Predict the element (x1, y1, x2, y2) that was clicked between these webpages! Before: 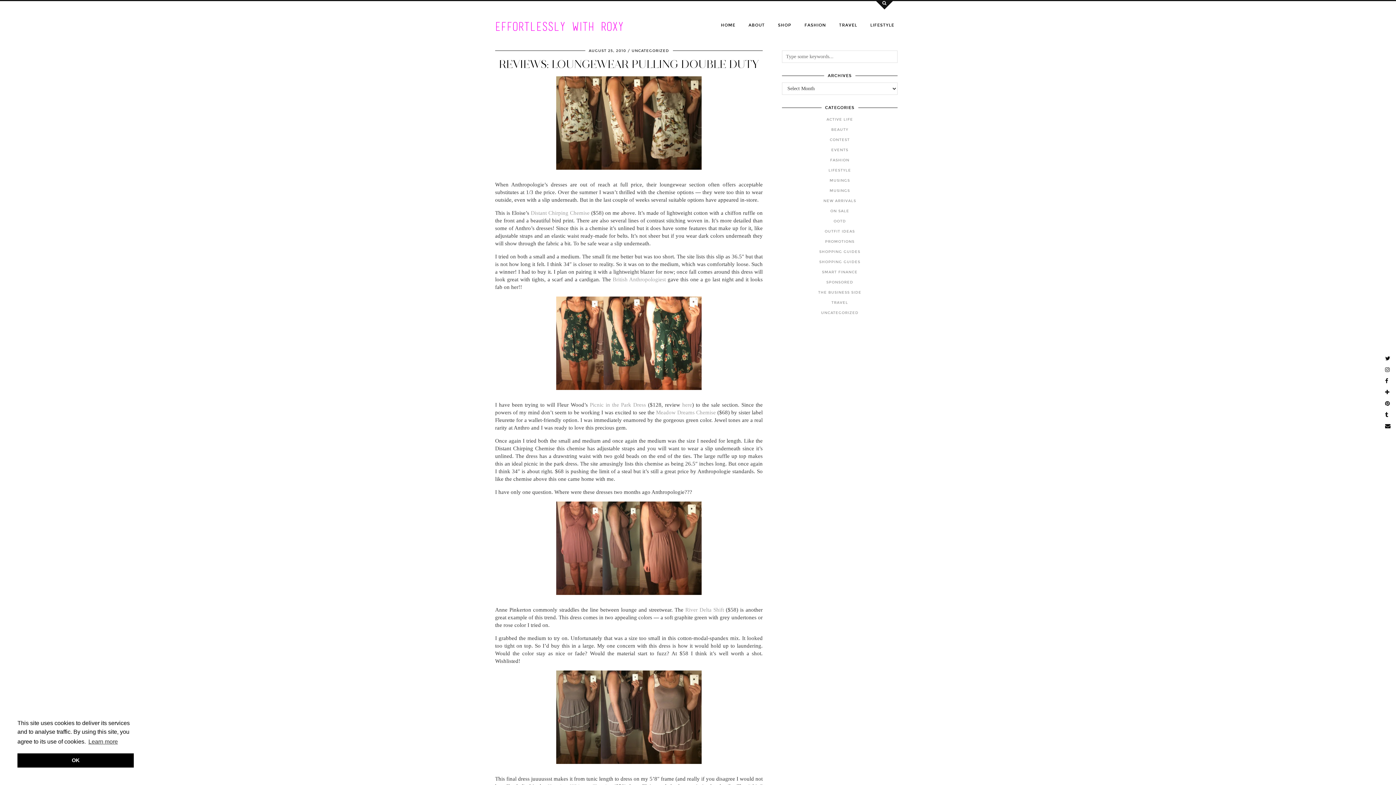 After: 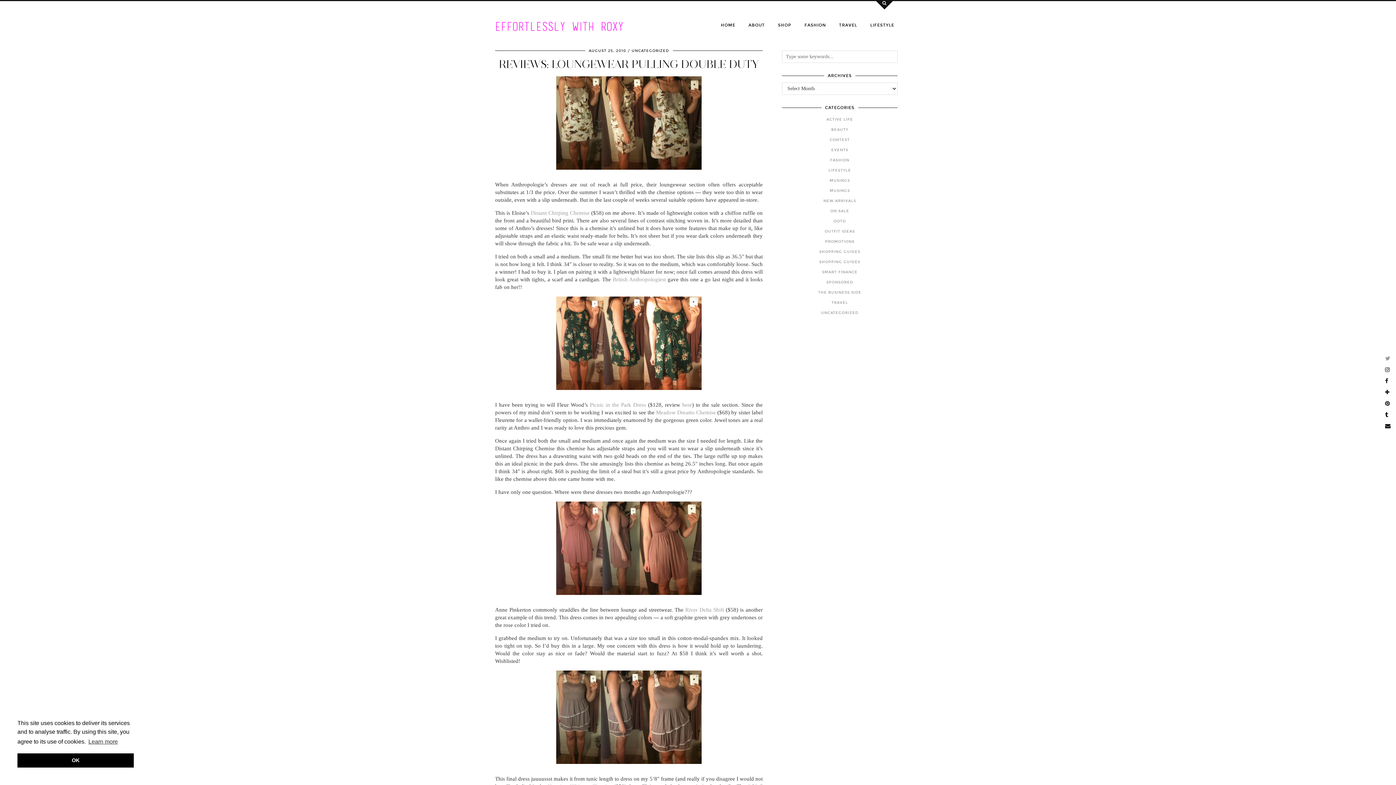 Action: bbox: (1383, 353, 1392, 364)